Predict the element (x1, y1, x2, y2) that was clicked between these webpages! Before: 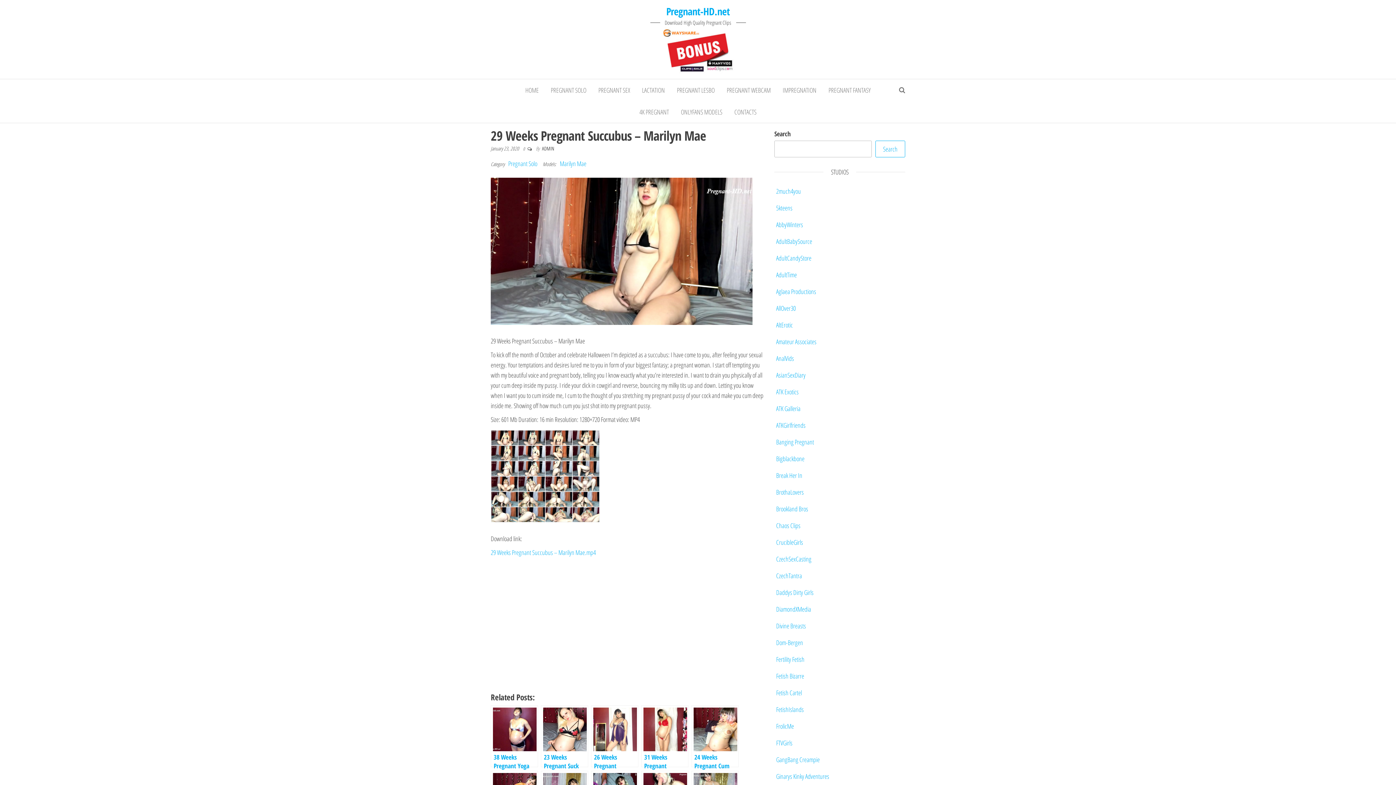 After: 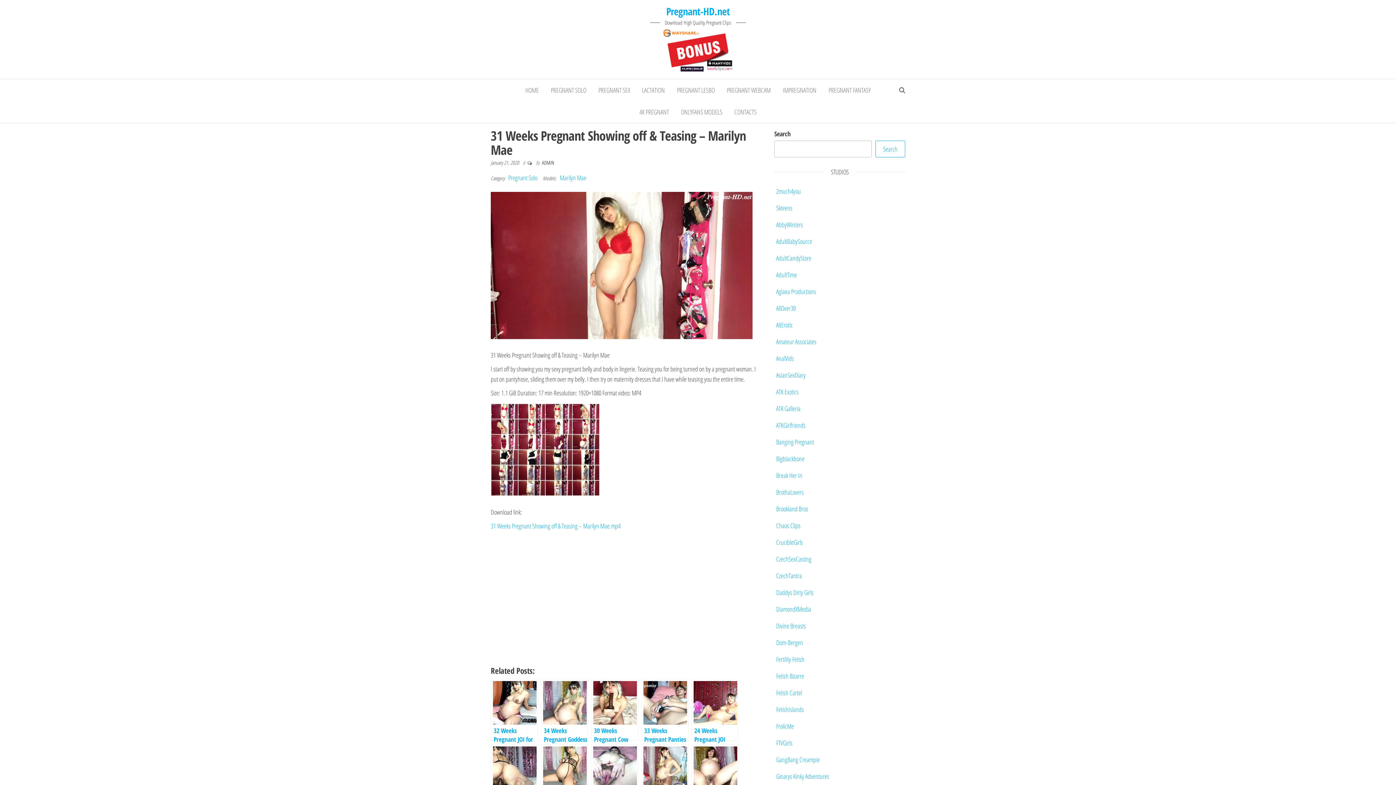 Action: label: 31 Weeks Pregnant Showing off & Teasing – Marilyn Mae bbox: (641, 705, 688, 767)